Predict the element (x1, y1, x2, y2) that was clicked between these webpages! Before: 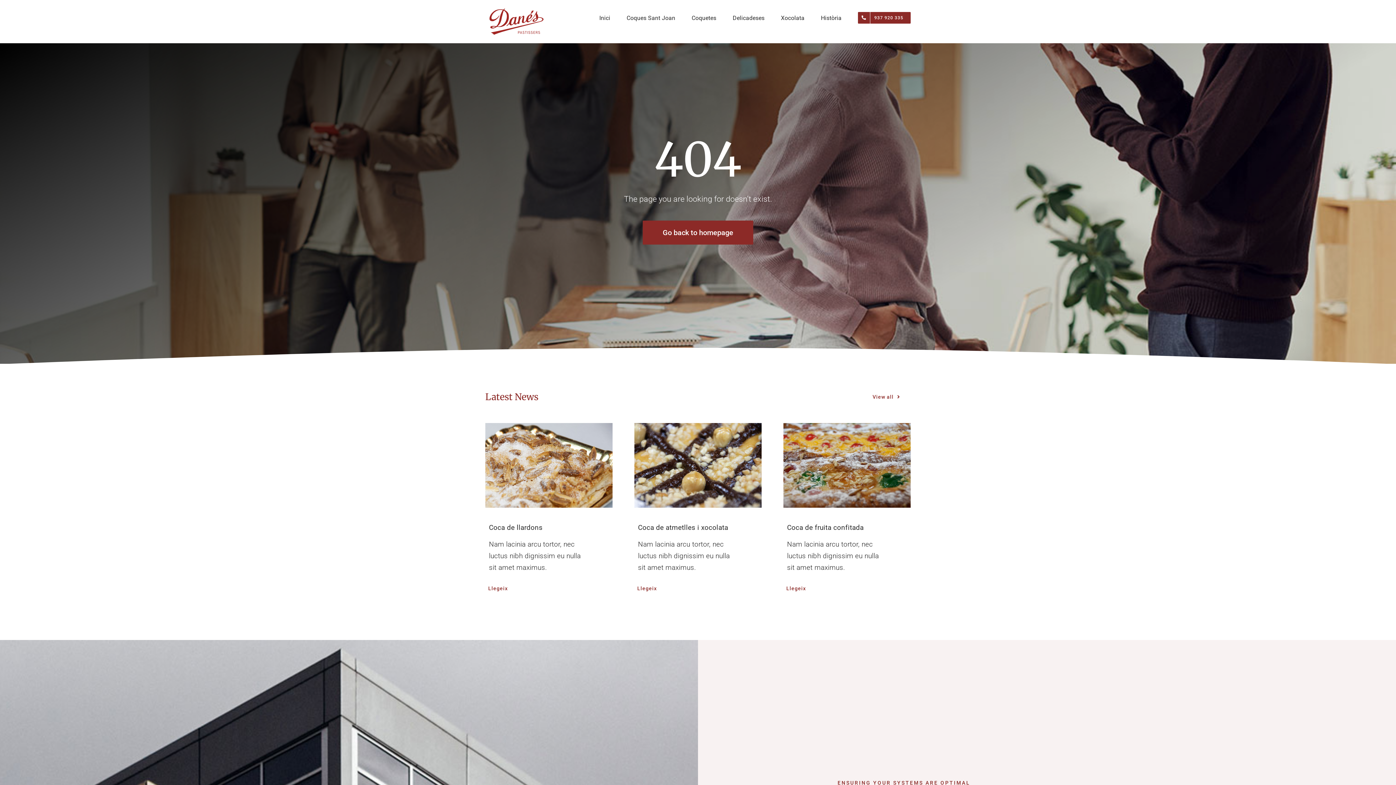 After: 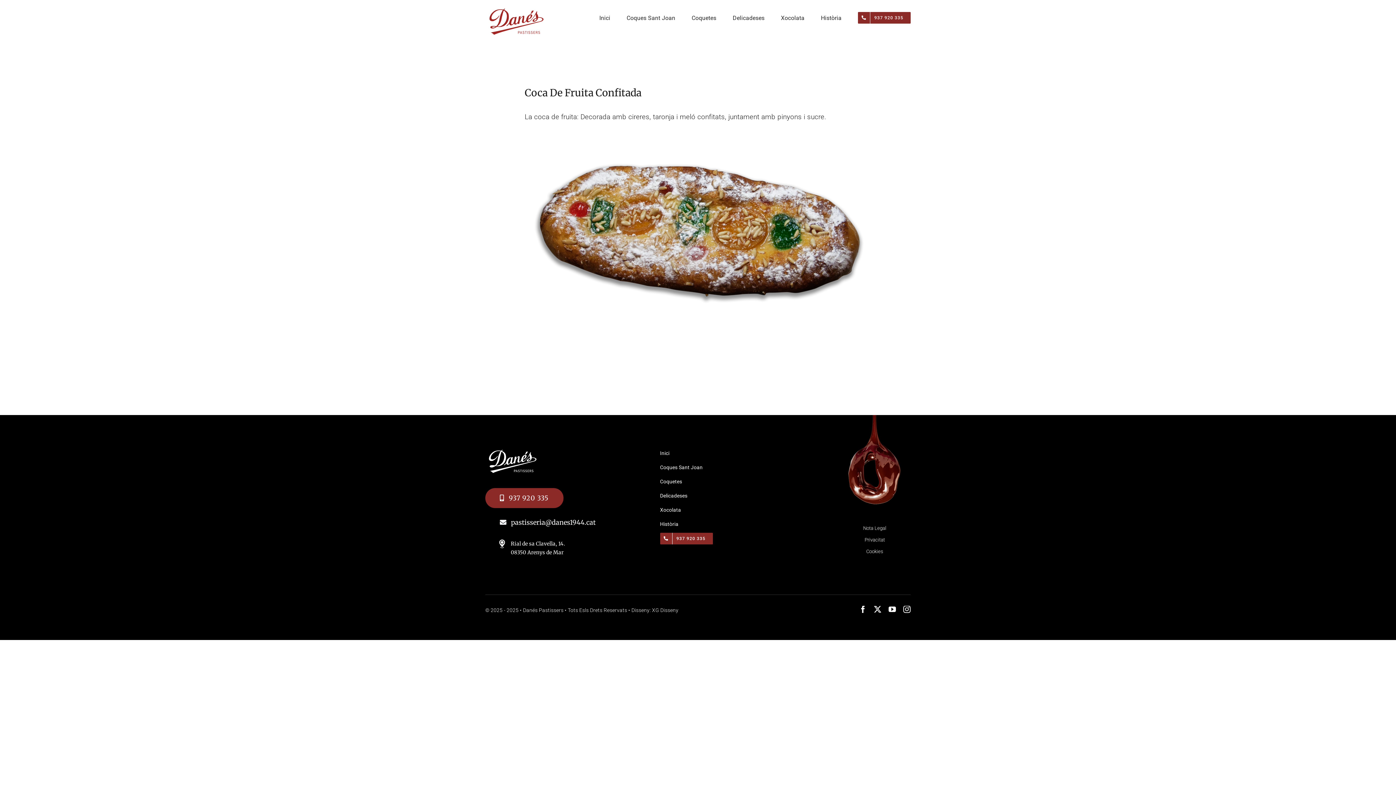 Action: bbox: (783, 423, 910, 507)